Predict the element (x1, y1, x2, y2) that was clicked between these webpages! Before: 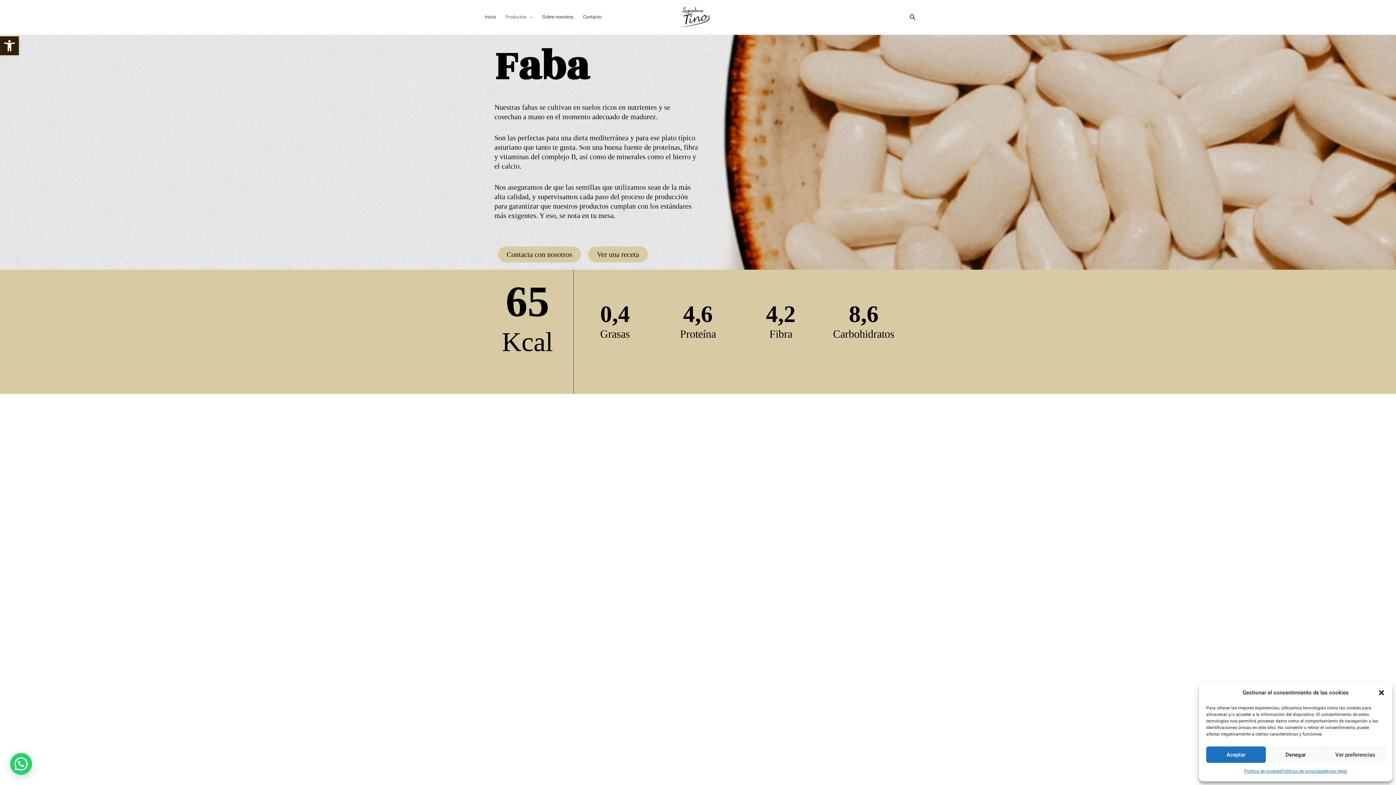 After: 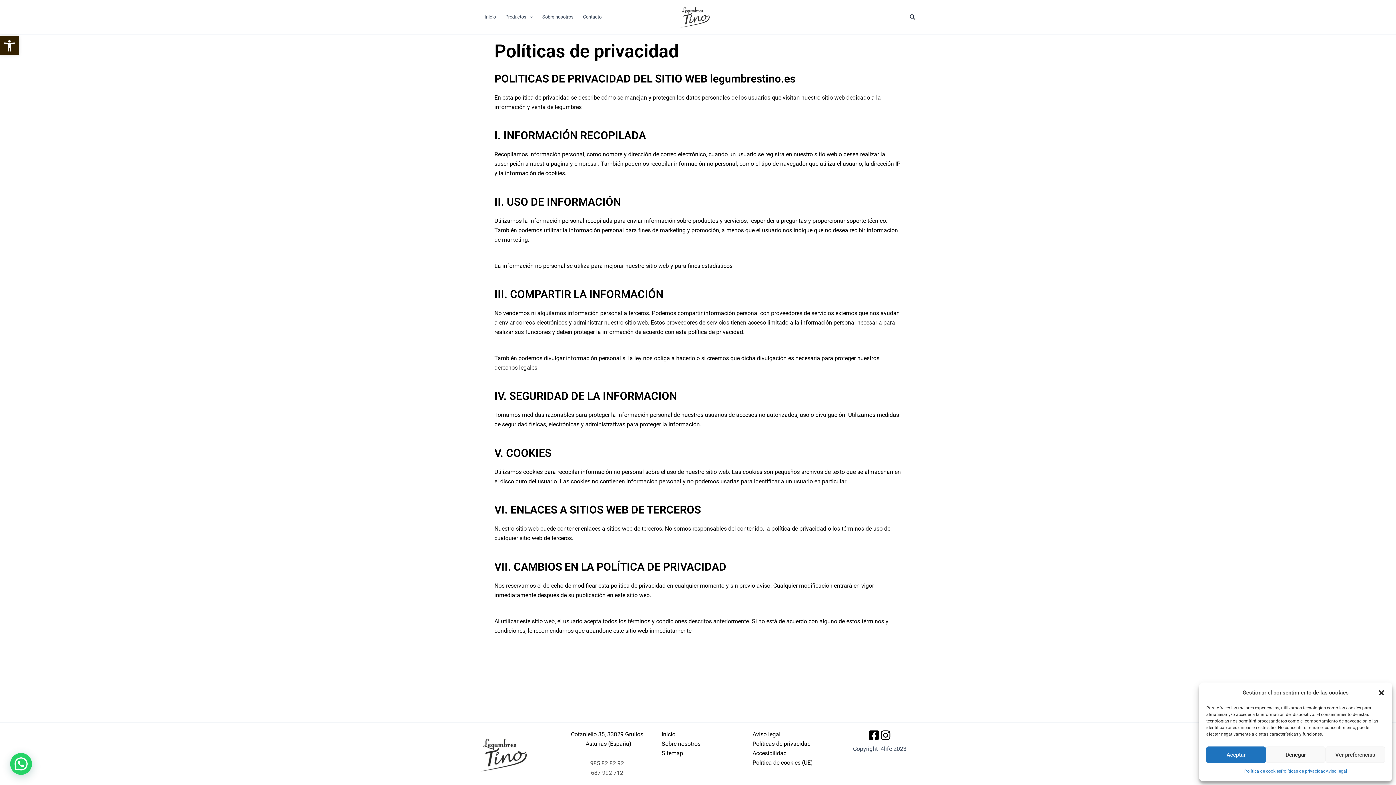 Action: bbox: (1281, 766, 1326, 776) label: Políticas de privacidad